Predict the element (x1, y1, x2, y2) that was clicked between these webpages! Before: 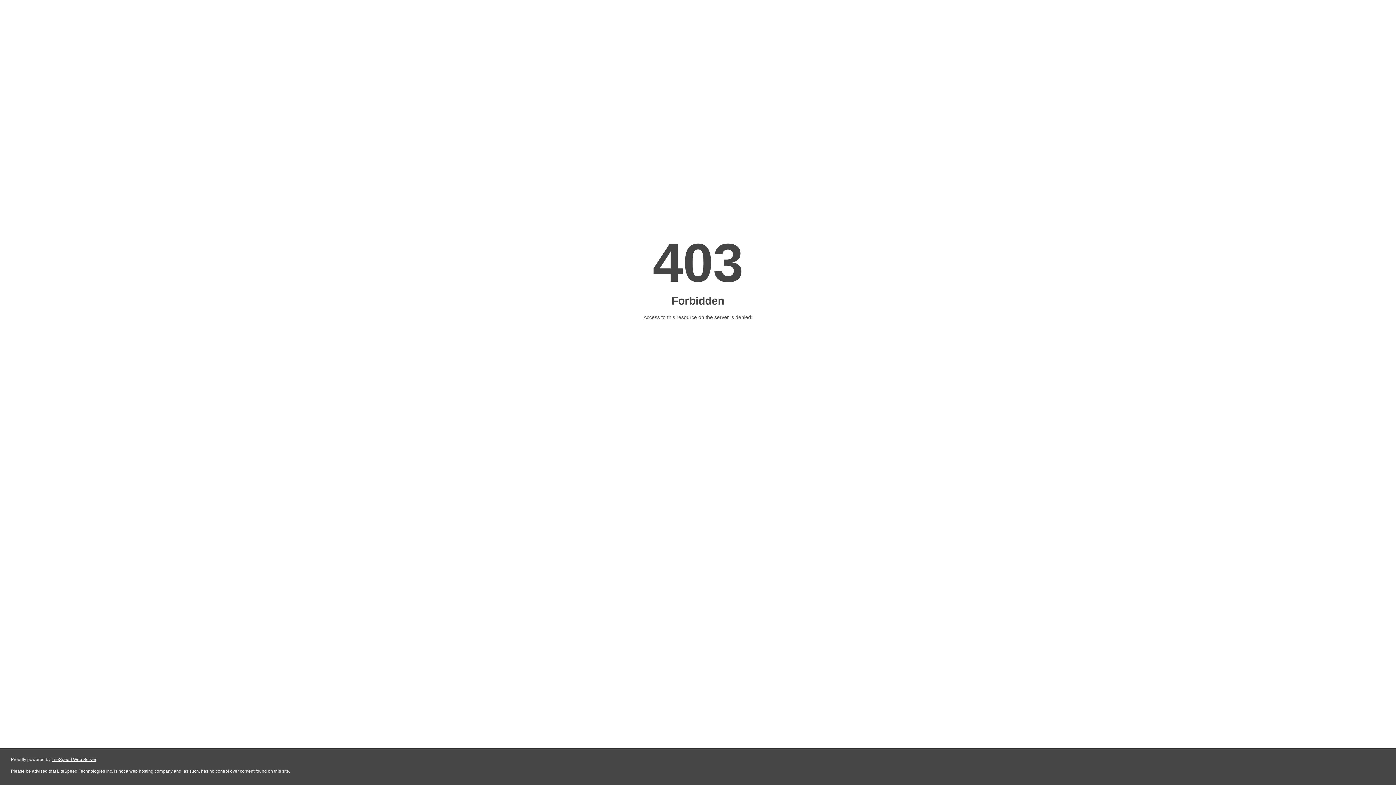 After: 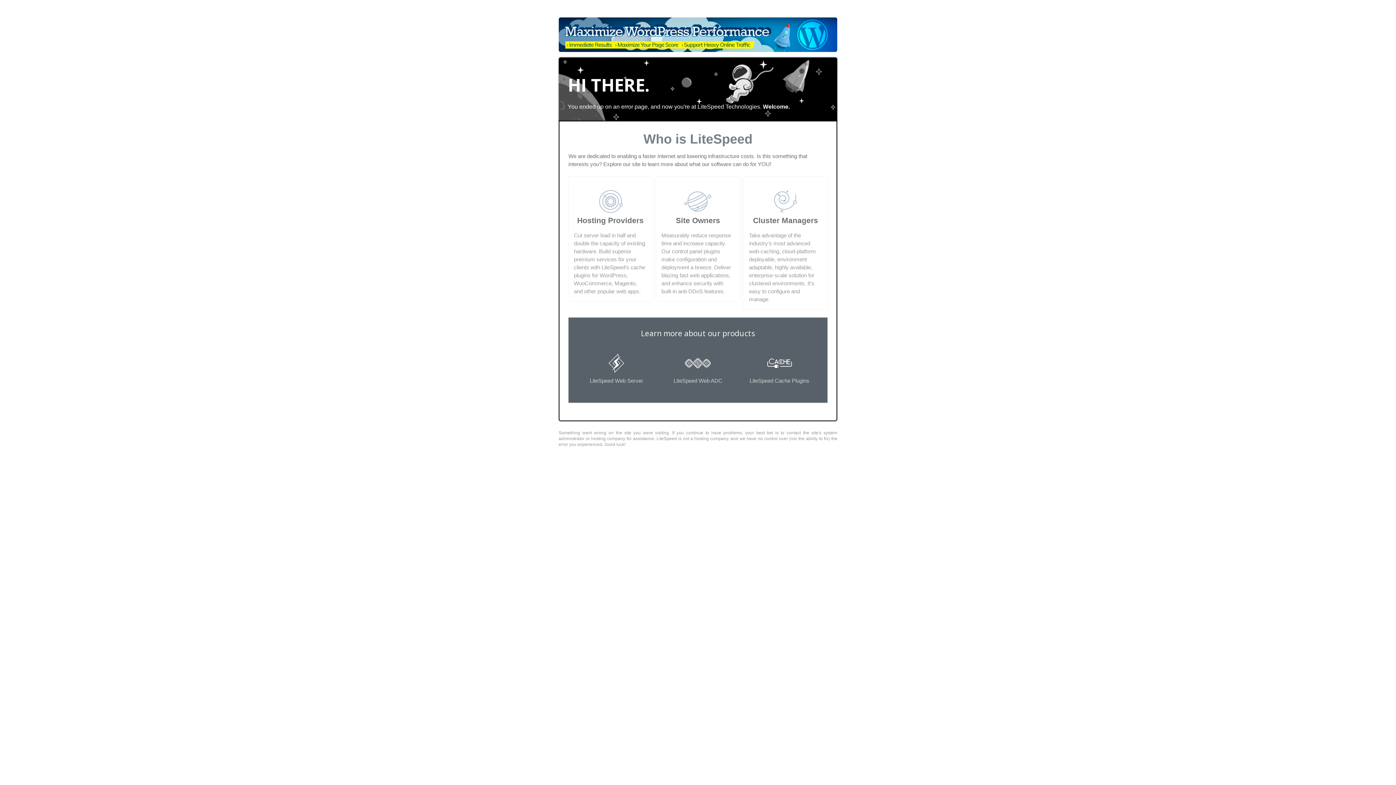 Action: bbox: (51, 757, 96, 762) label: LiteSpeed Web Server